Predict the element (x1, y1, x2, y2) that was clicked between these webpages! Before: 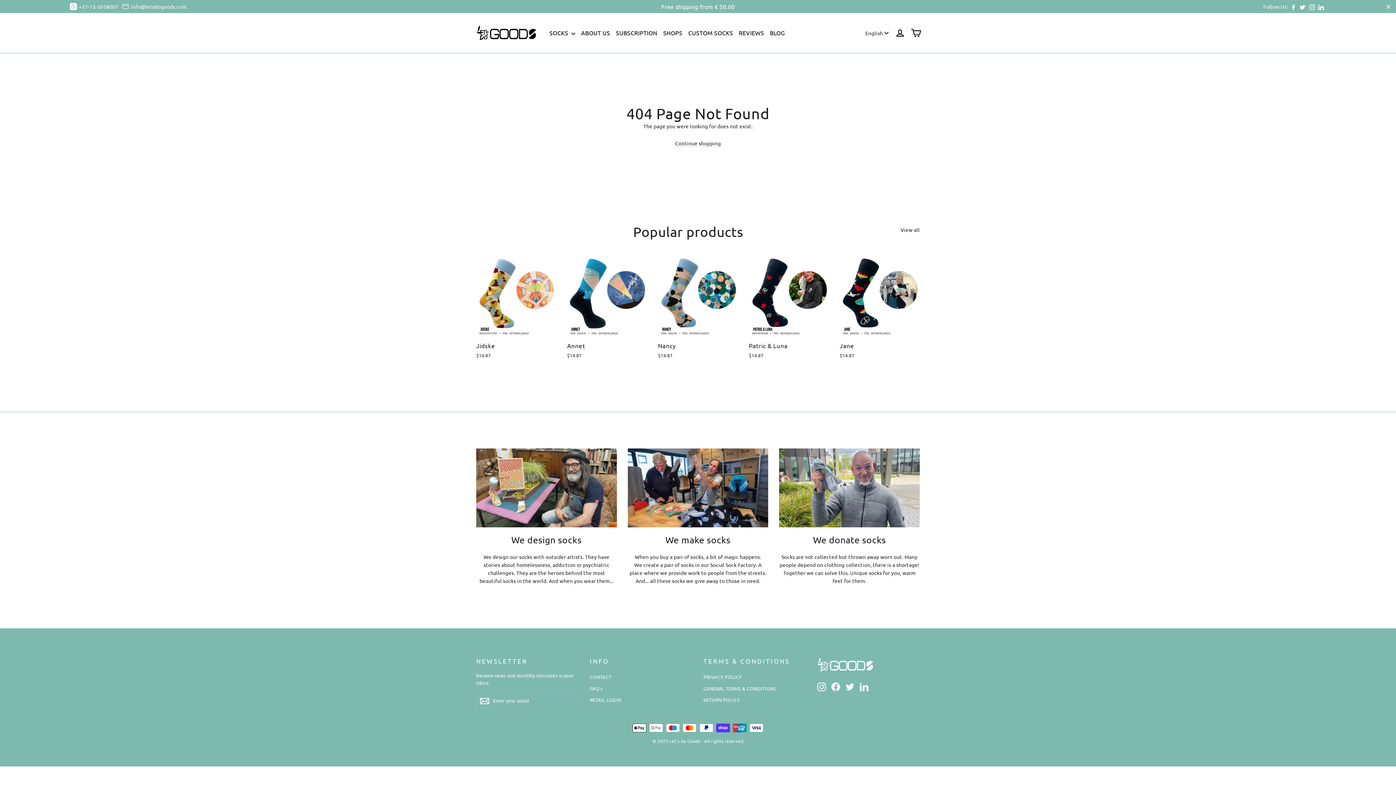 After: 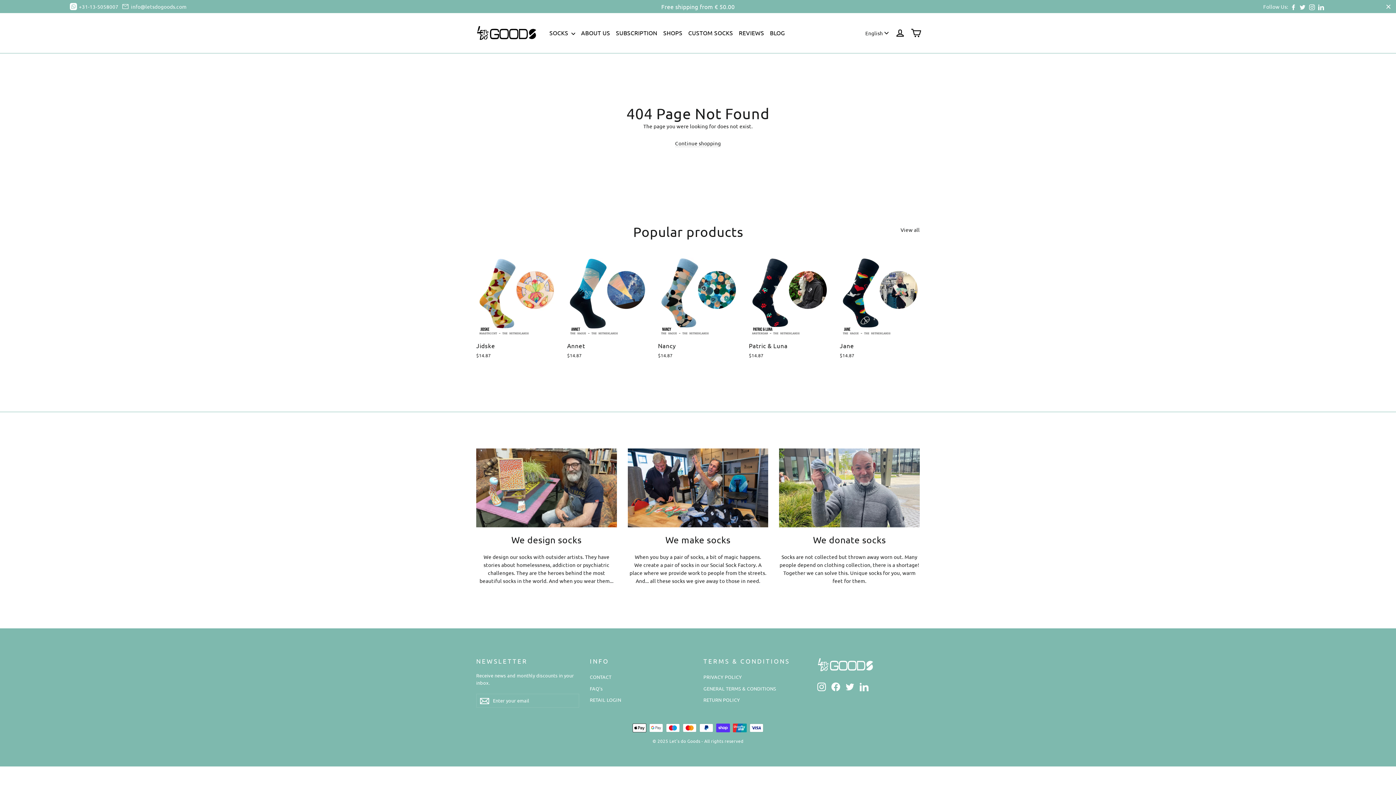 Action: bbox: (817, 682, 826, 691) label: Instagram